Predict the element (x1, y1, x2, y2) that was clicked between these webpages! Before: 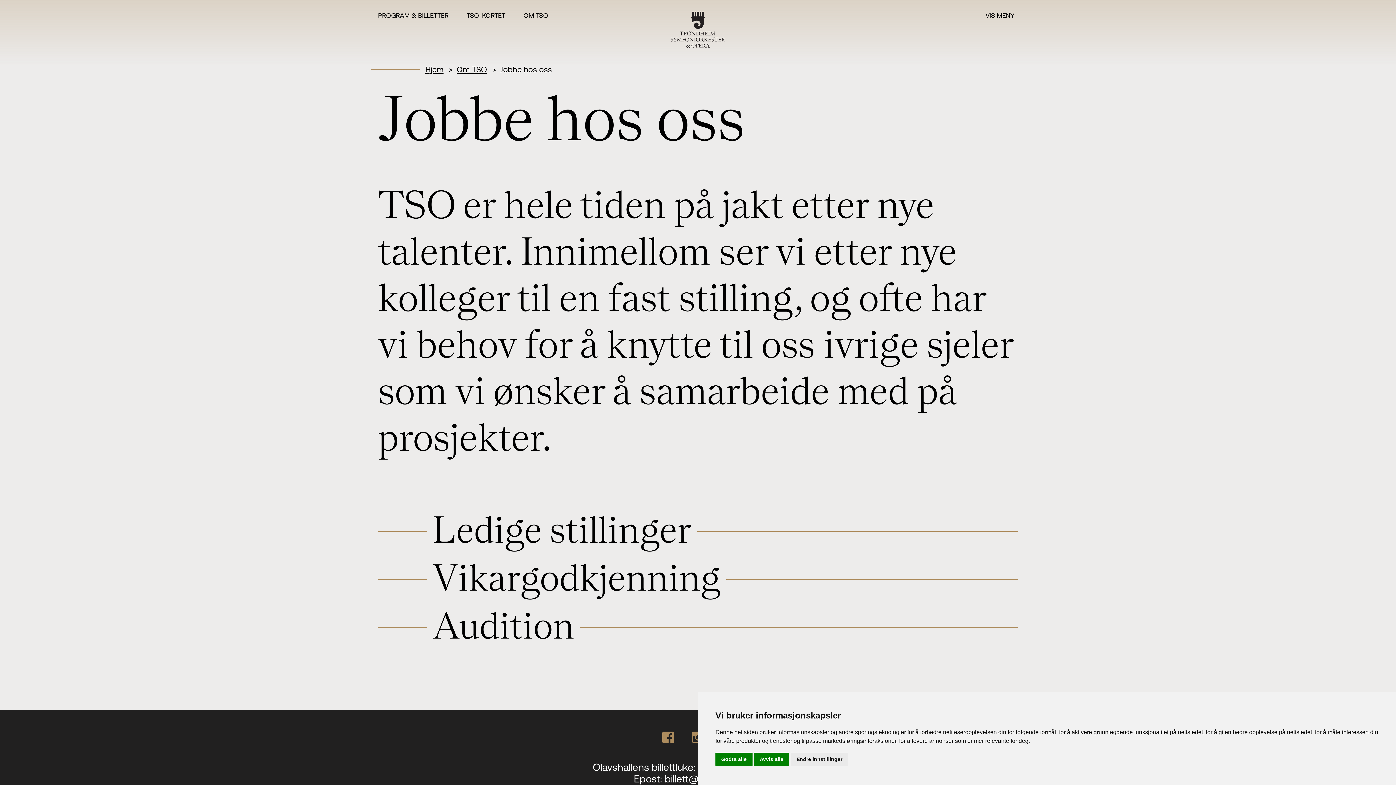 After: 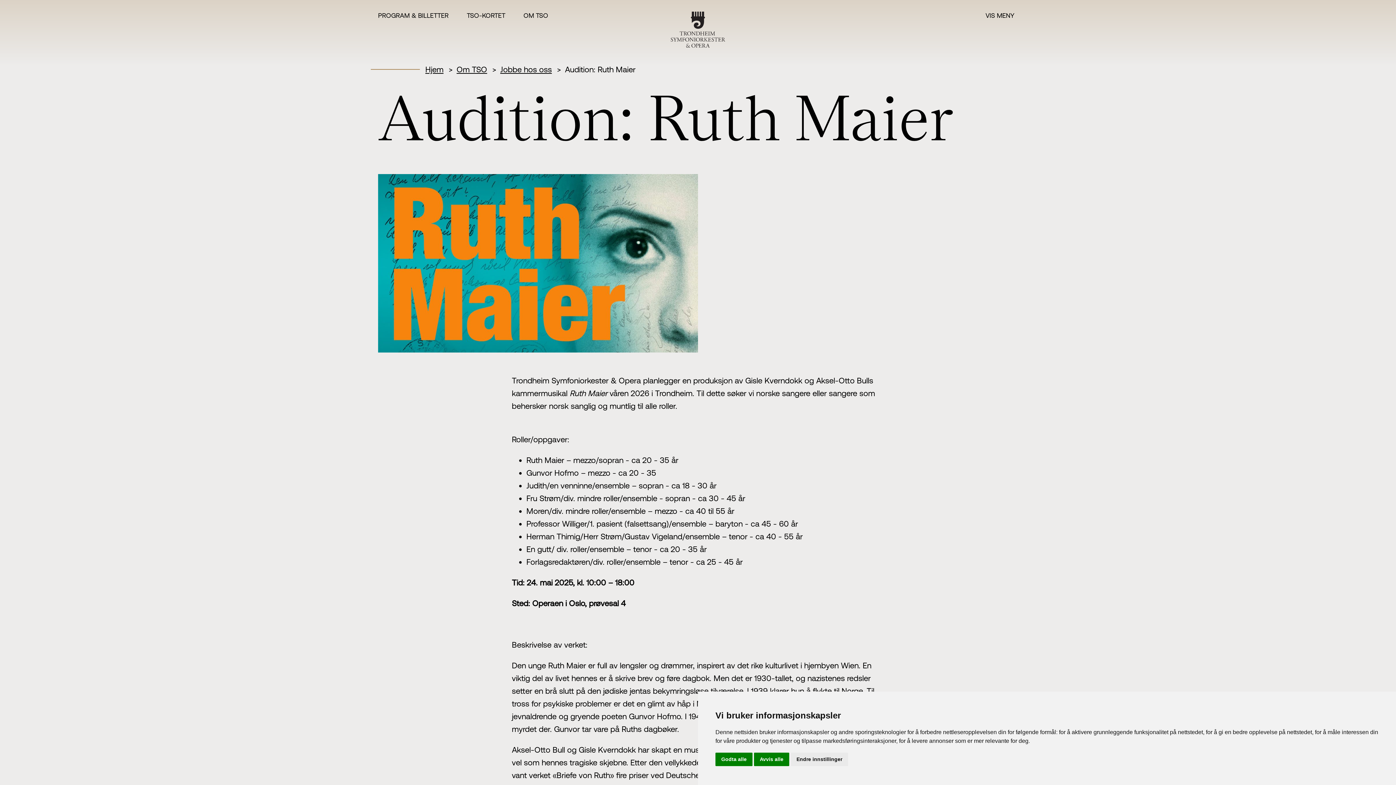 Action: bbox: (427, 606, 580, 651) label: Audition